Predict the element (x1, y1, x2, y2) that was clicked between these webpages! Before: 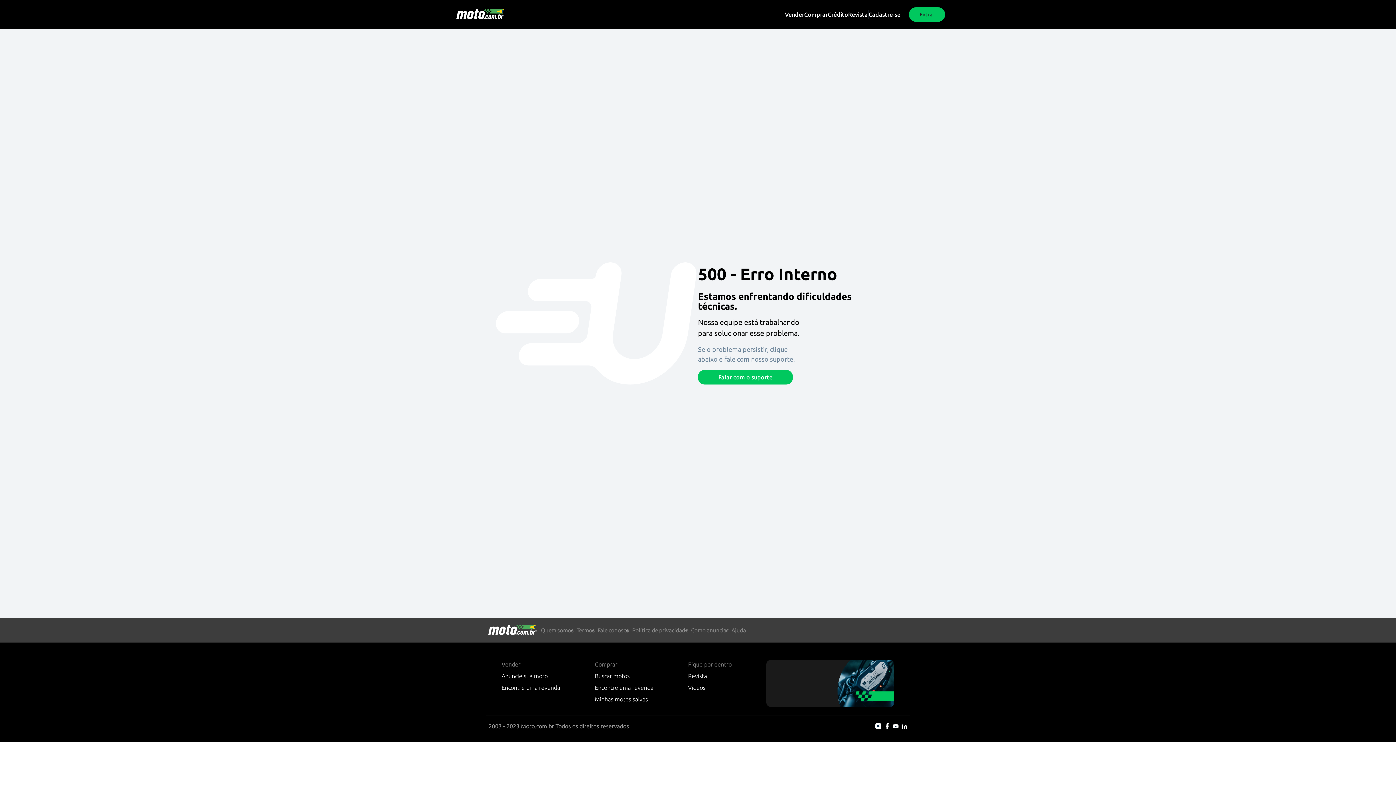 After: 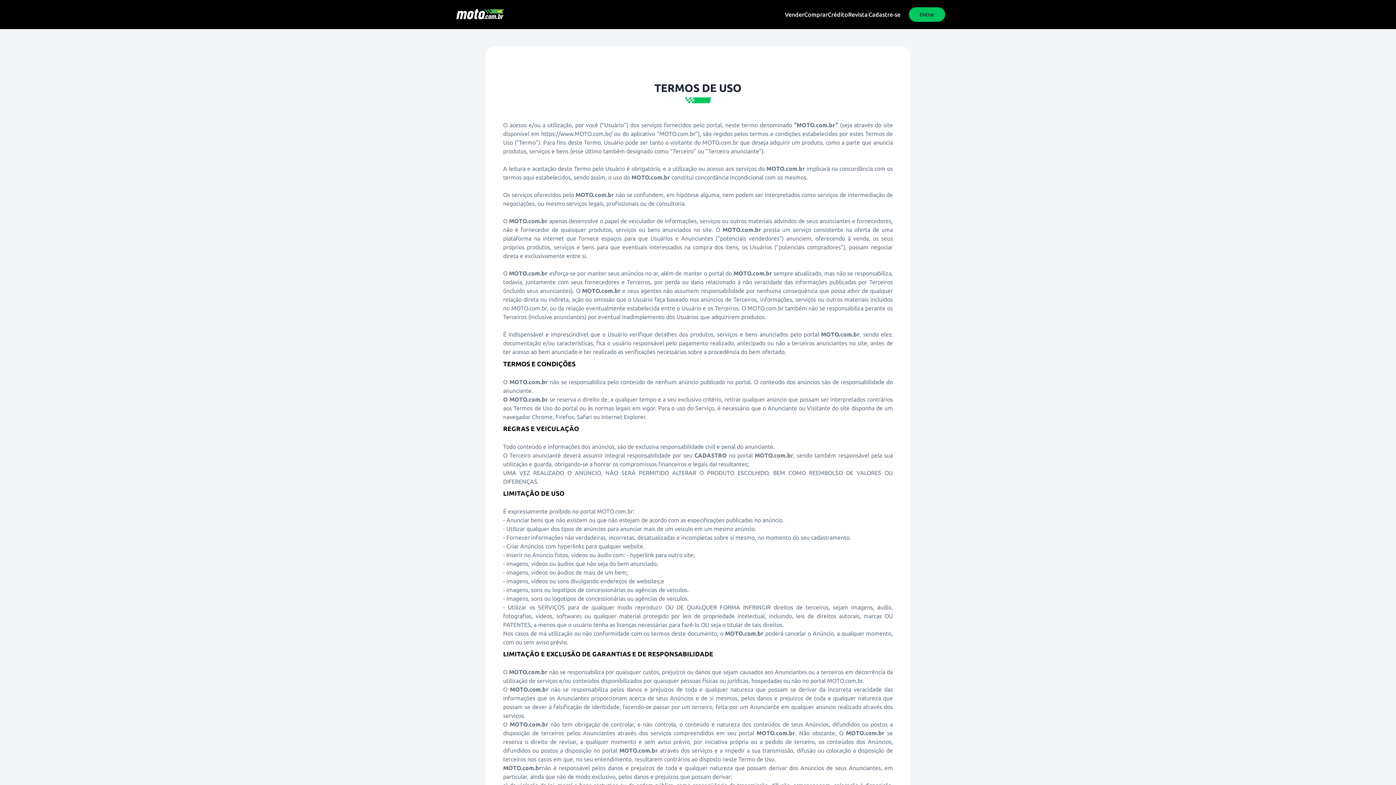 Action: bbox: (576, 627, 594, 633) label: Termos